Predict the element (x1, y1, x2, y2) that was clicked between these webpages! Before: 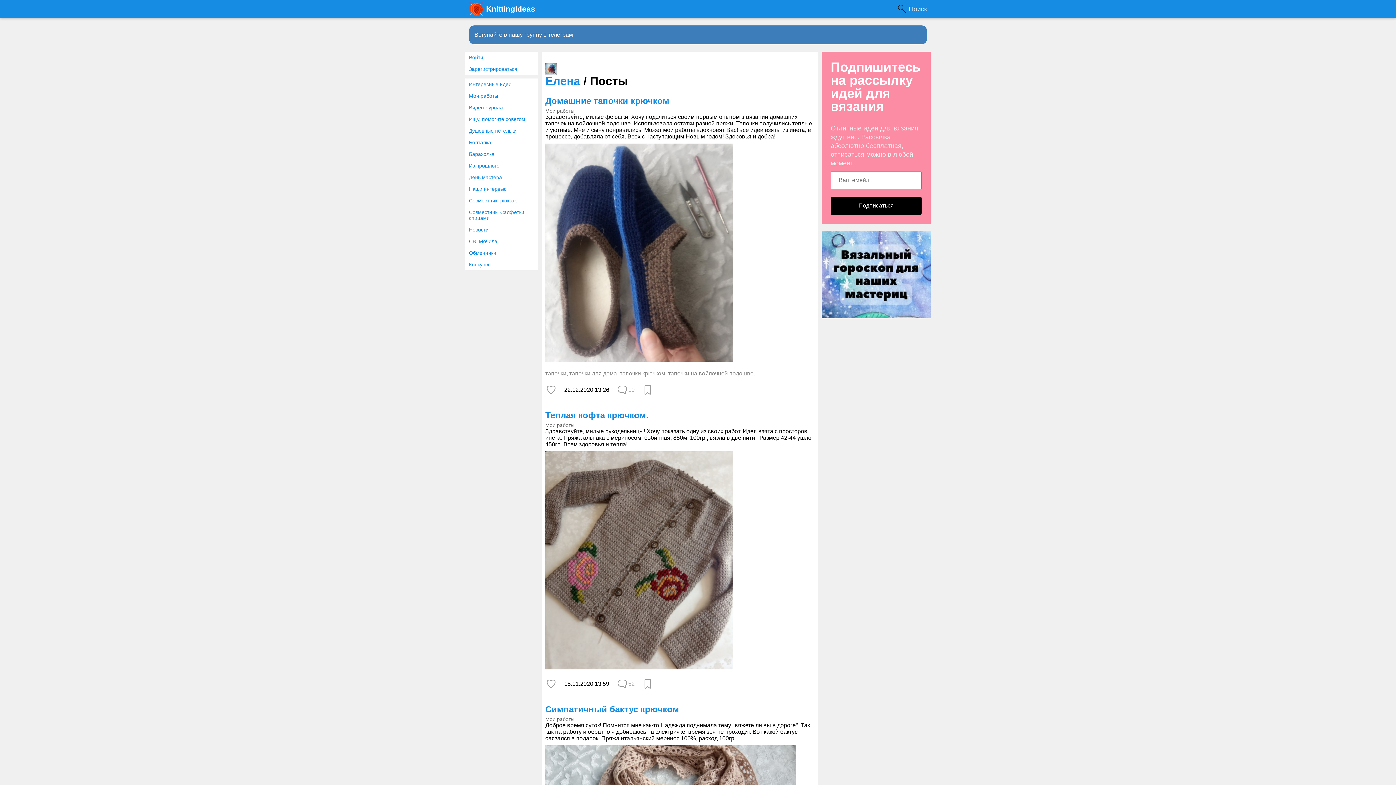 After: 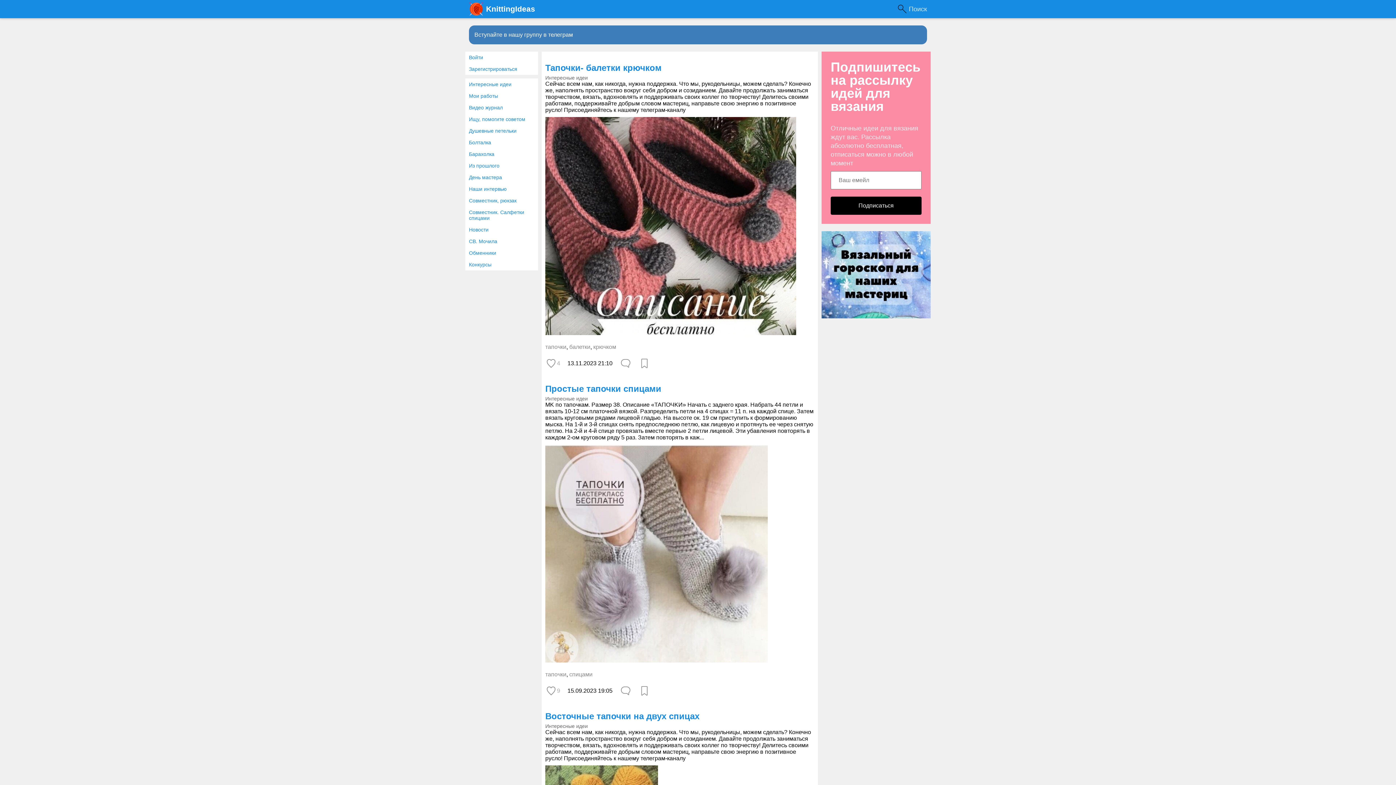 Action: bbox: (545, 370, 566, 376) label: тапочки